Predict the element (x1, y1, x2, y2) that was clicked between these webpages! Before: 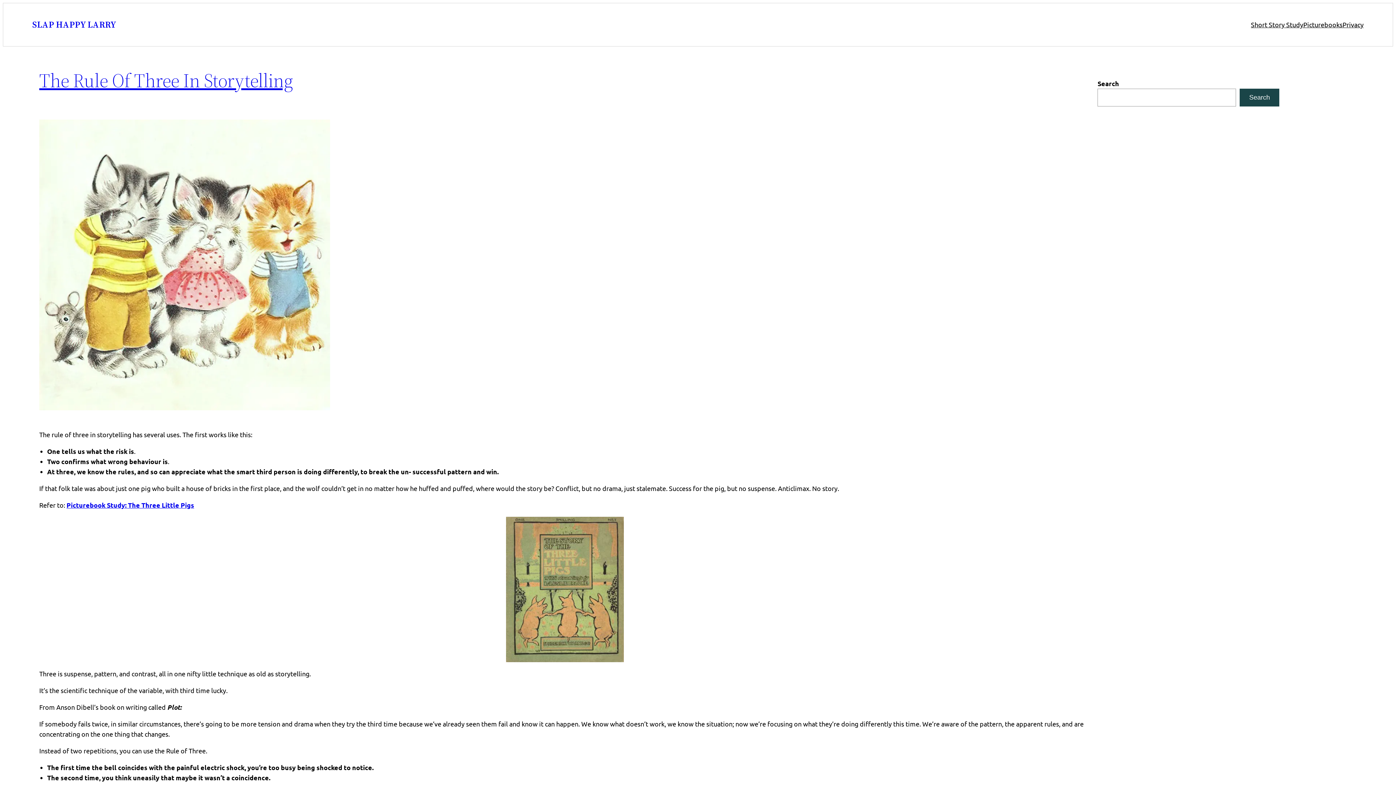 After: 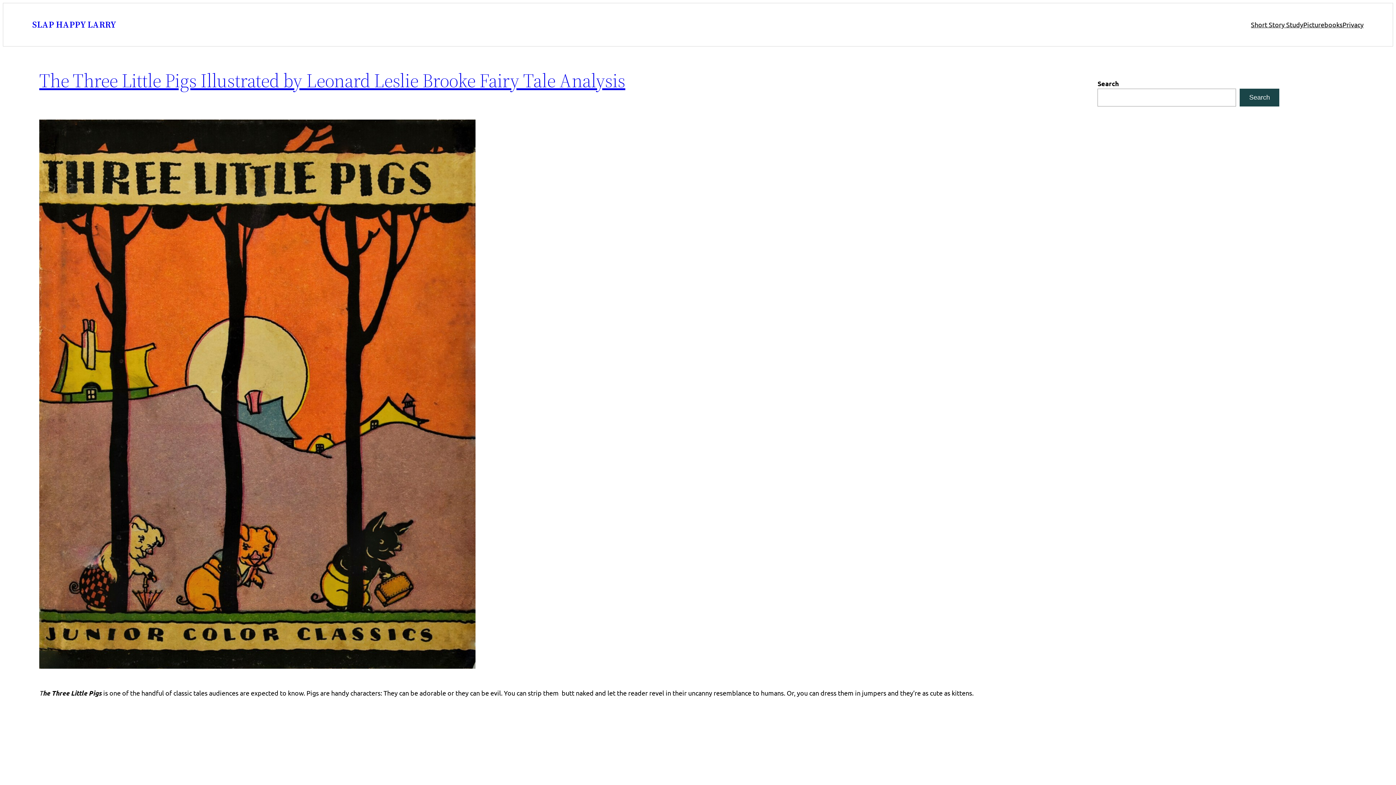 Action: label: Picturebook Study: The Three Little Pigs bbox: (66, 501, 194, 509)